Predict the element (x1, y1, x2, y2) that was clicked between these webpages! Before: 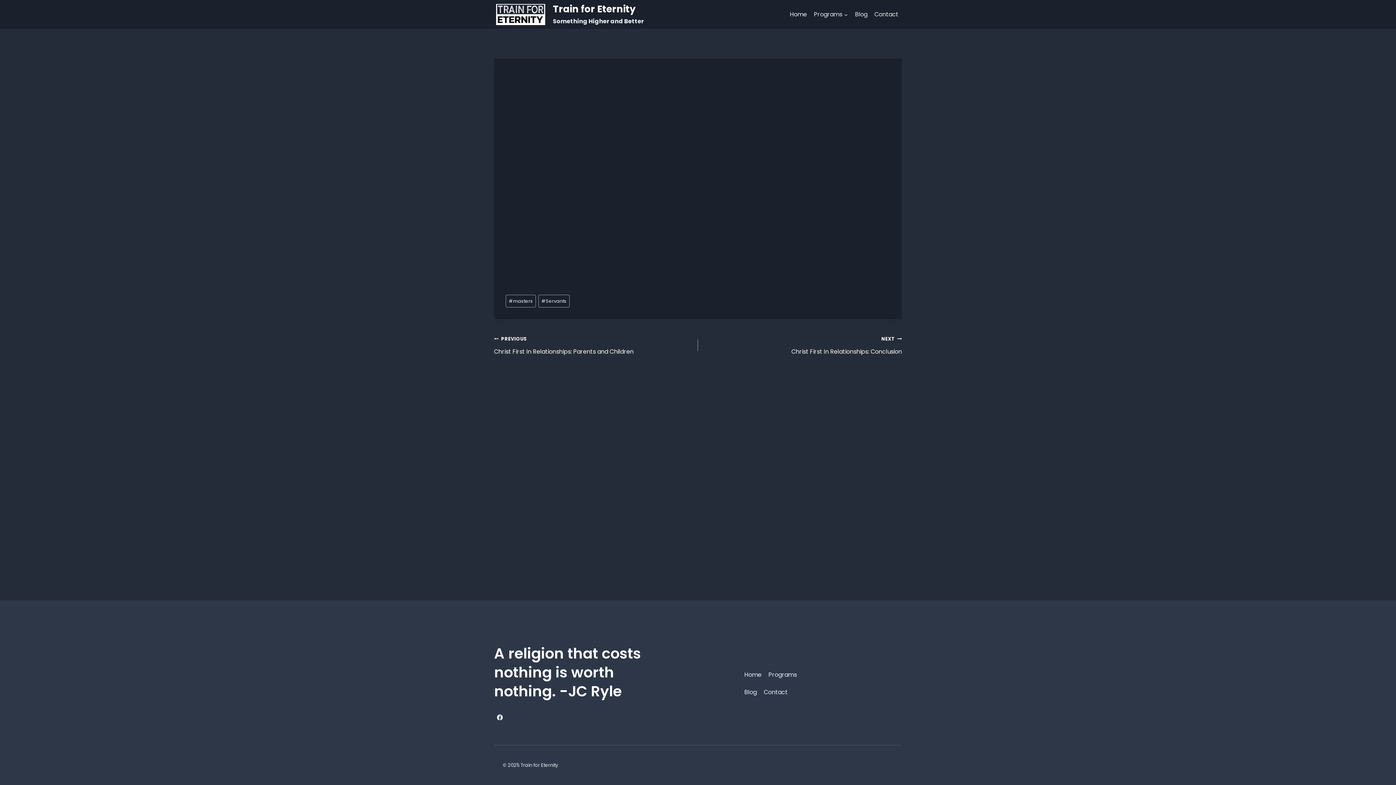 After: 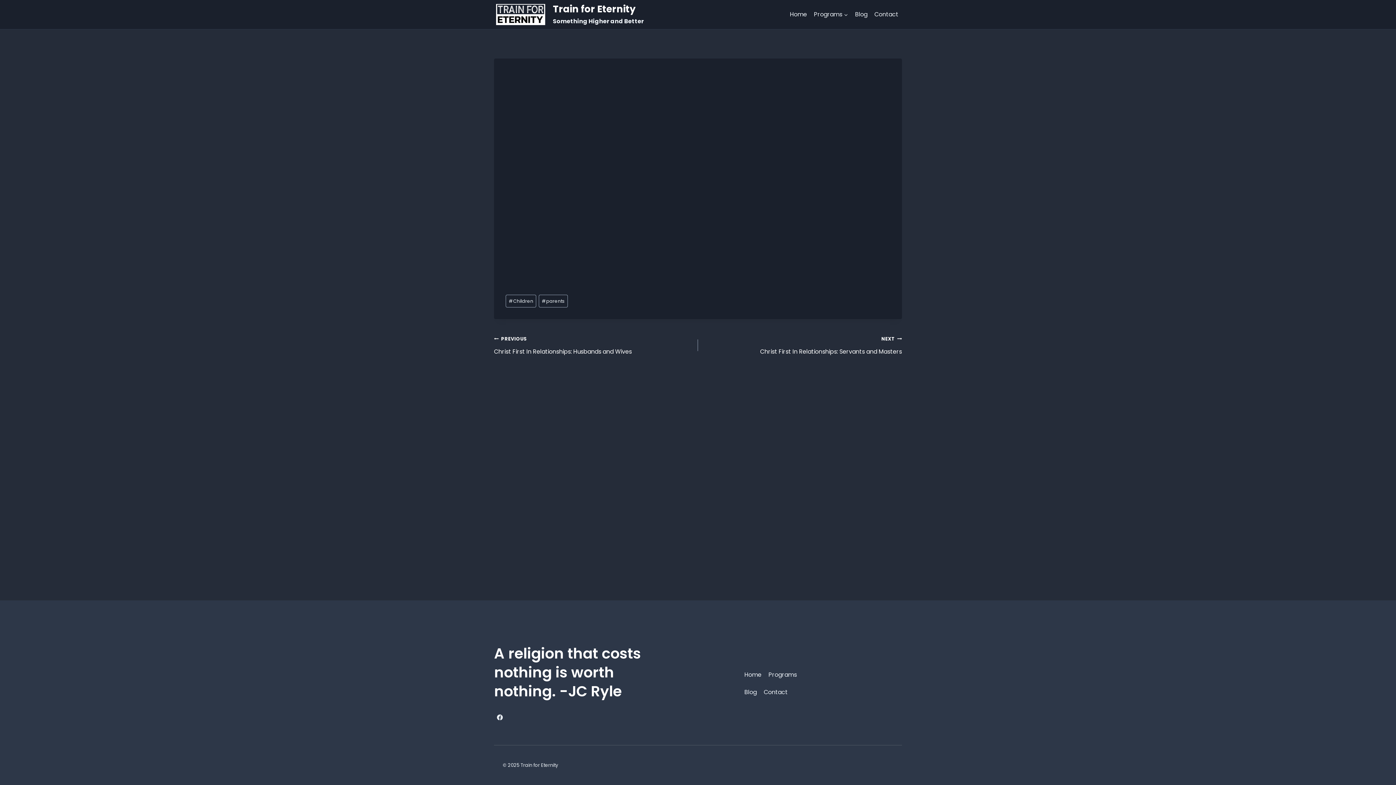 Action: bbox: (494, 333, 698, 356) label: PREVIOUS
Christ First In Relationships: Parents and Children